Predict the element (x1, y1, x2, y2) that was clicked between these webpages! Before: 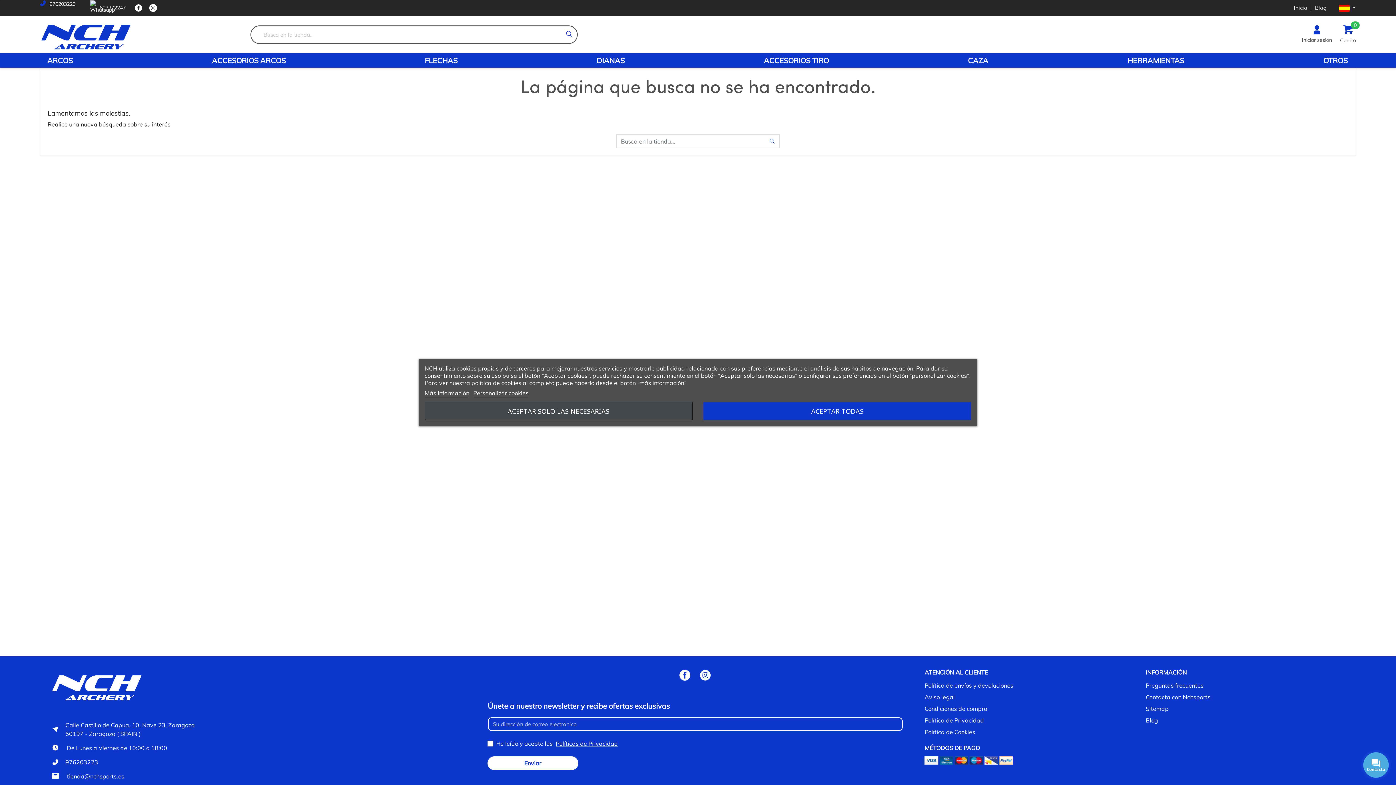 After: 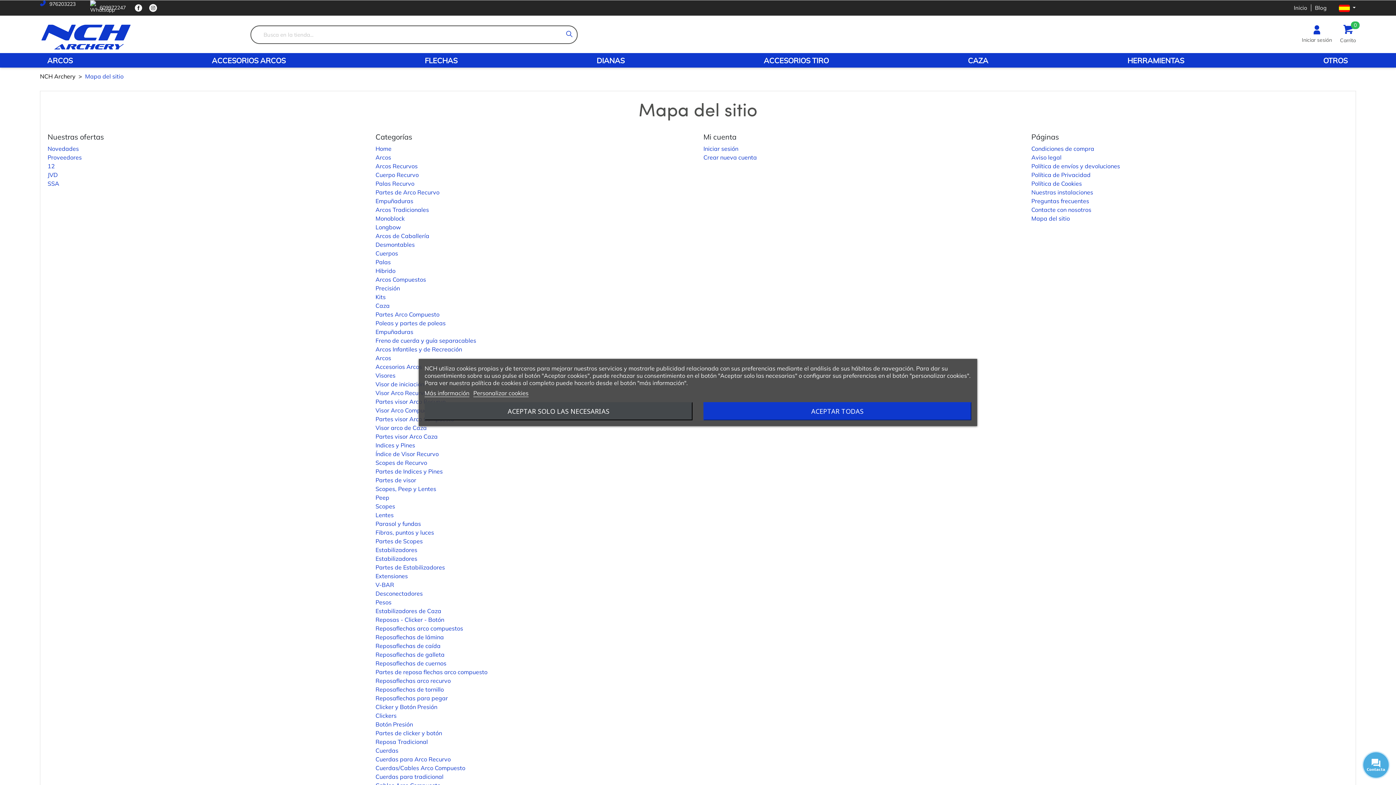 Action: bbox: (1146, 705, 1168, 712) label: Sitemap